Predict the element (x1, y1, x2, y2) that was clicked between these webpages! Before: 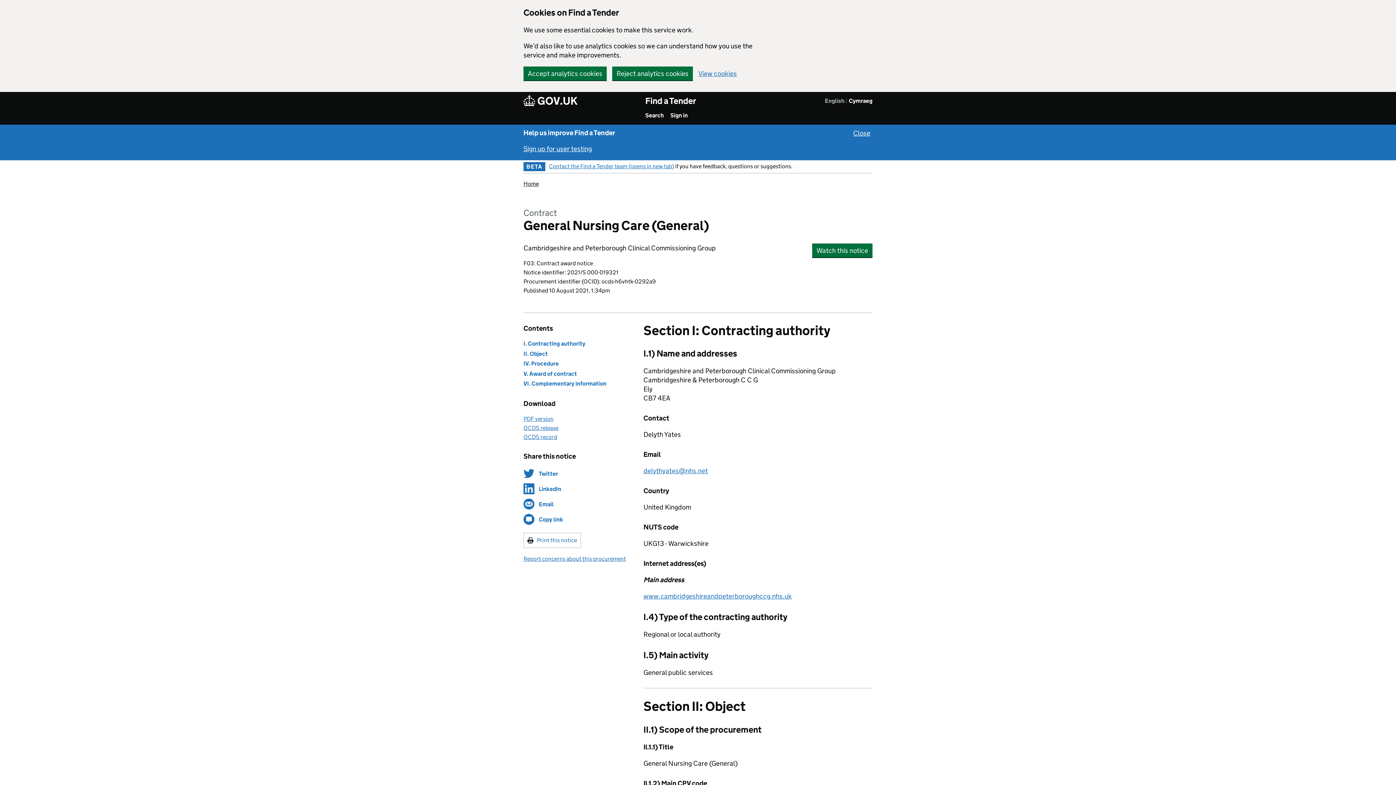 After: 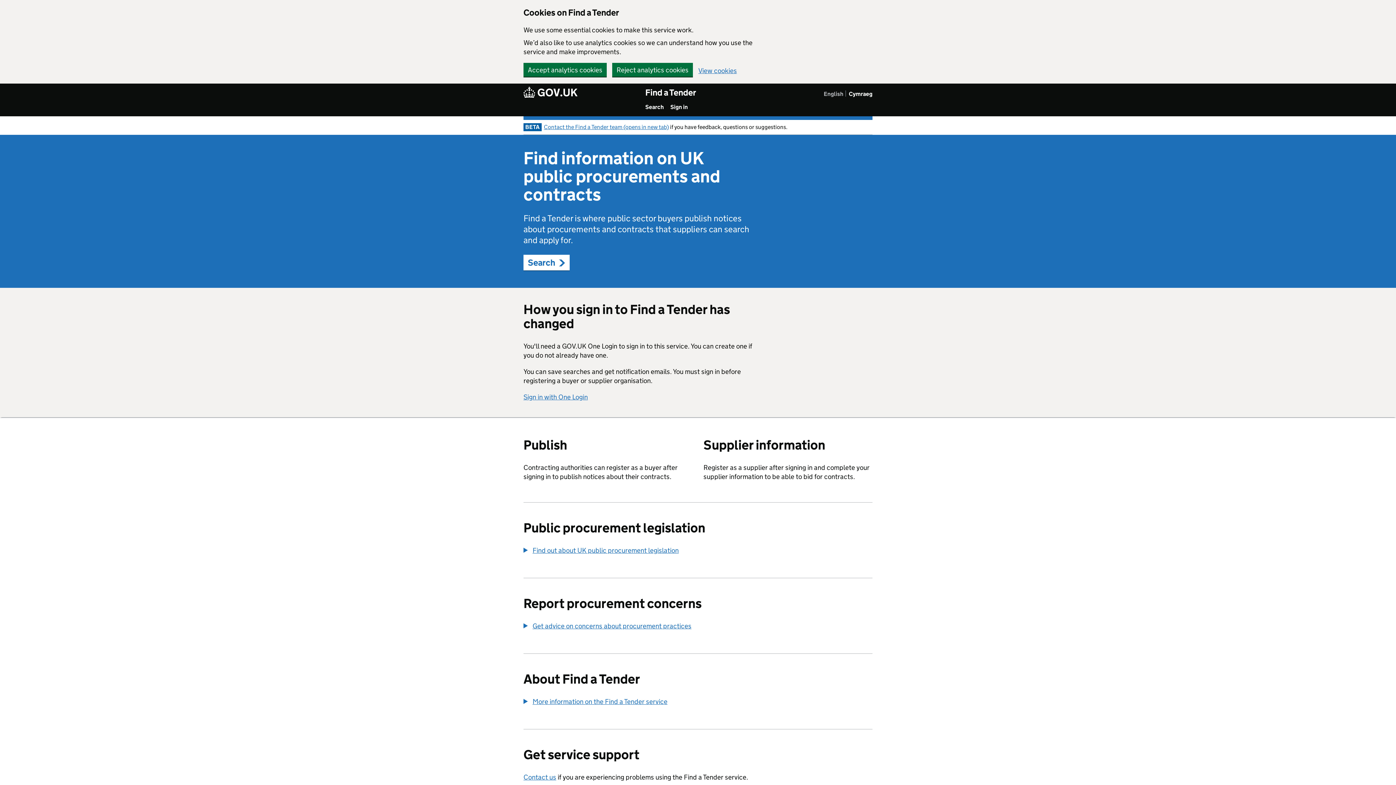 Action: bbox: (523, 180, 538, 187) label: Home